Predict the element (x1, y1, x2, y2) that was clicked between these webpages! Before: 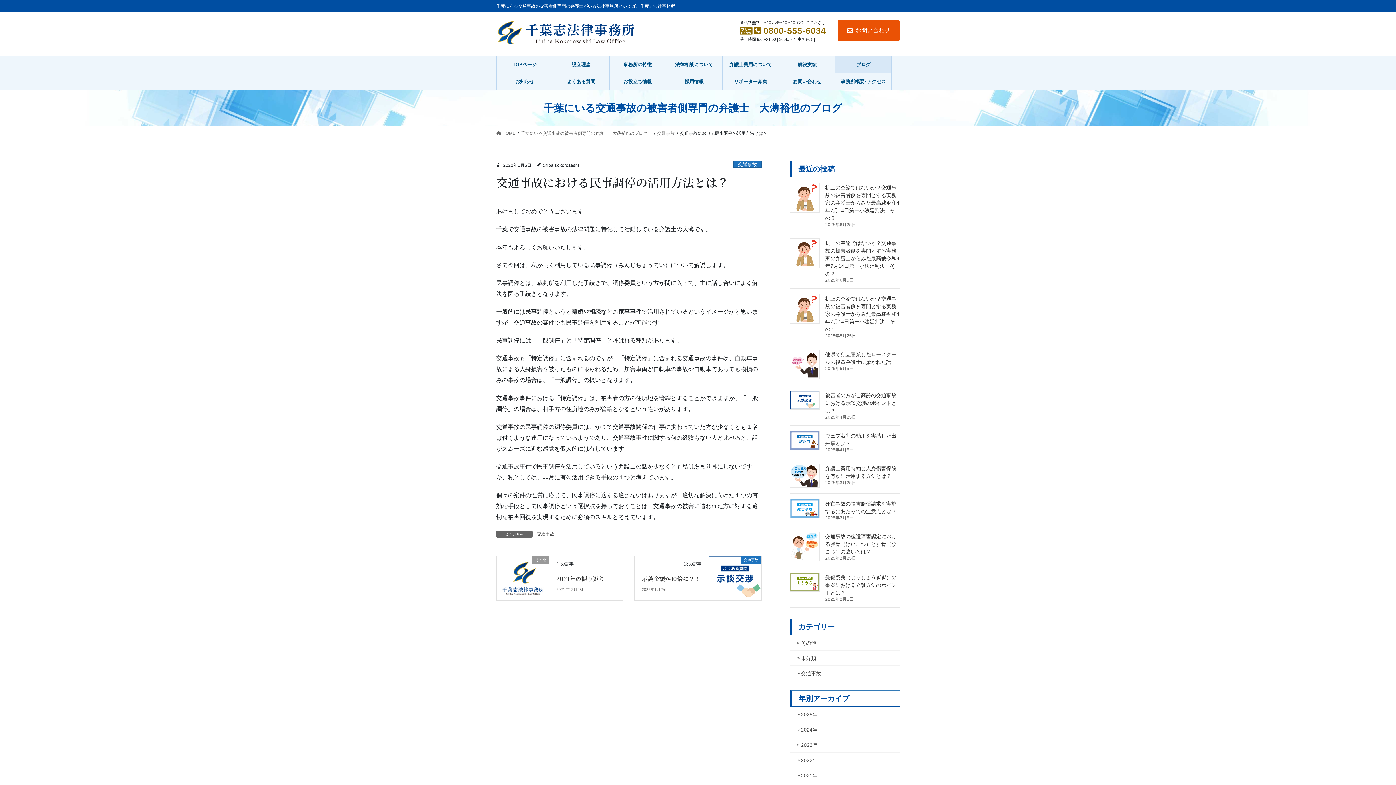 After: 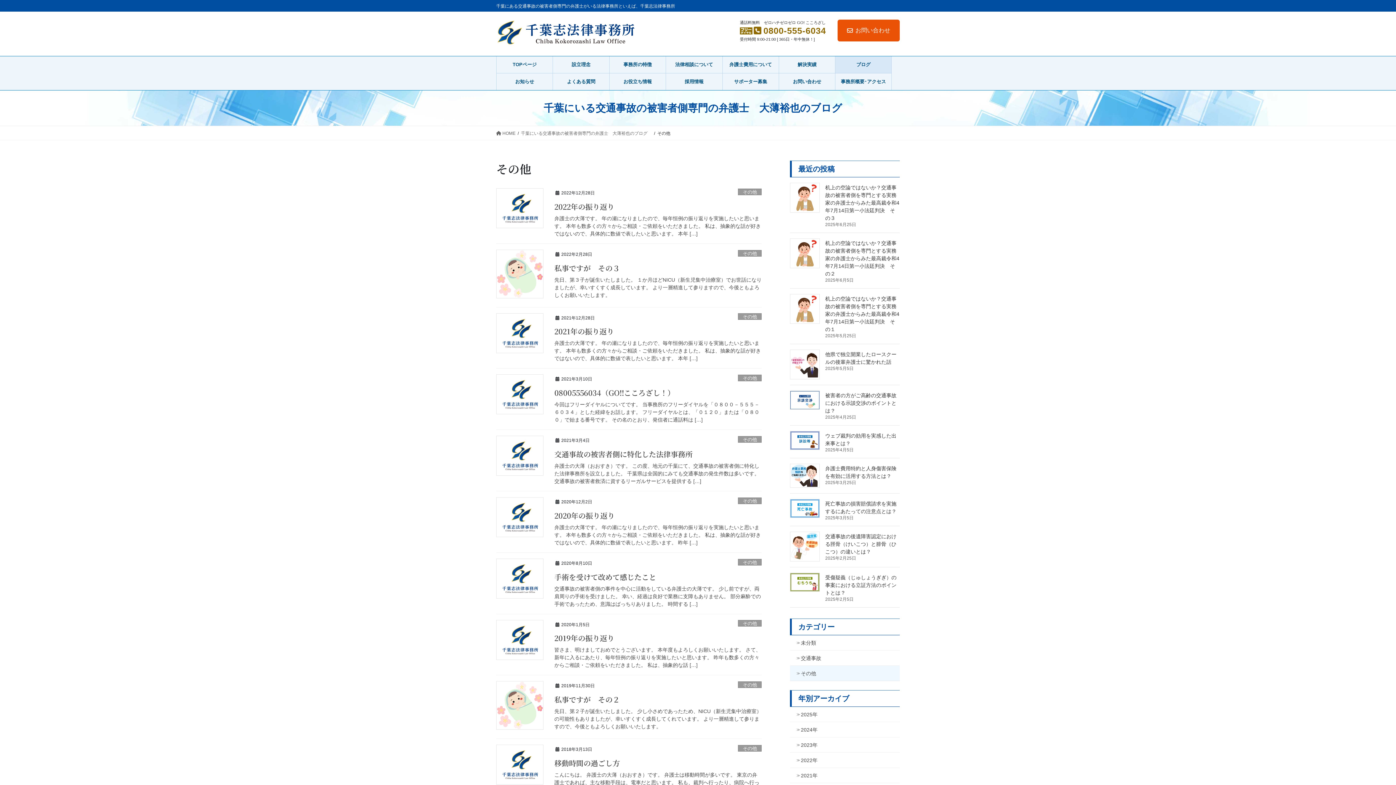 Action: bbox: (790, 635, 900, 650) label: その他